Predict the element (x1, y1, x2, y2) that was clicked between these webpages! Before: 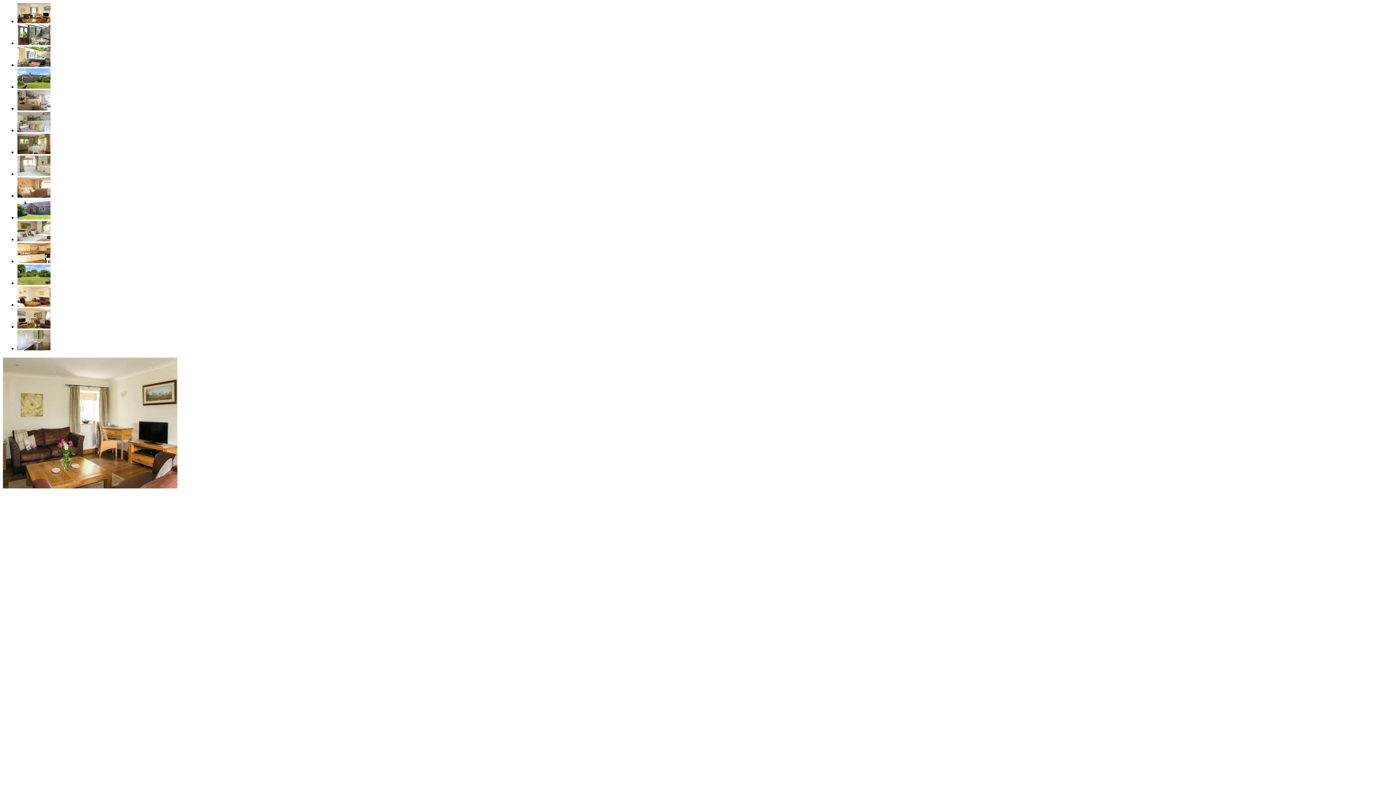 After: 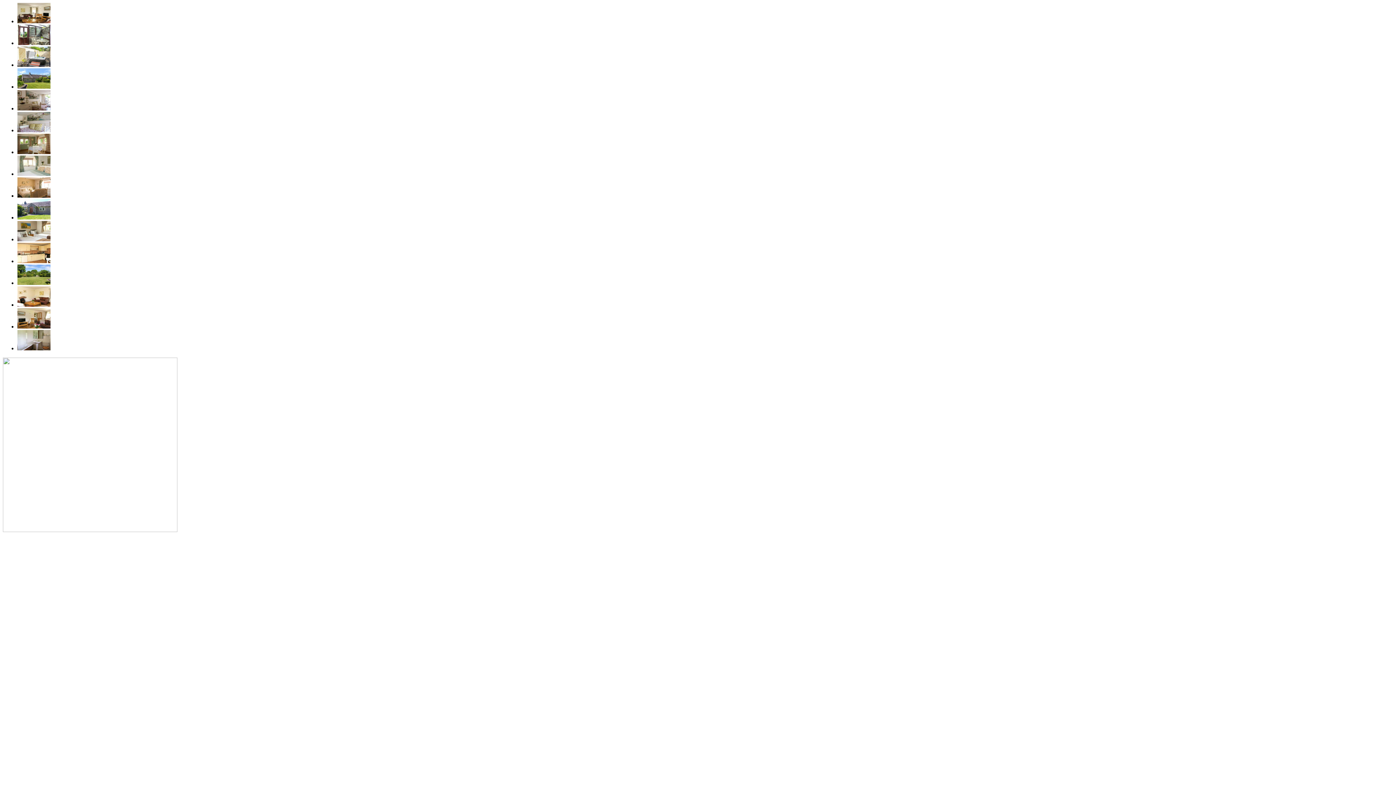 Action: bbox: (17, 170, 50, 177)